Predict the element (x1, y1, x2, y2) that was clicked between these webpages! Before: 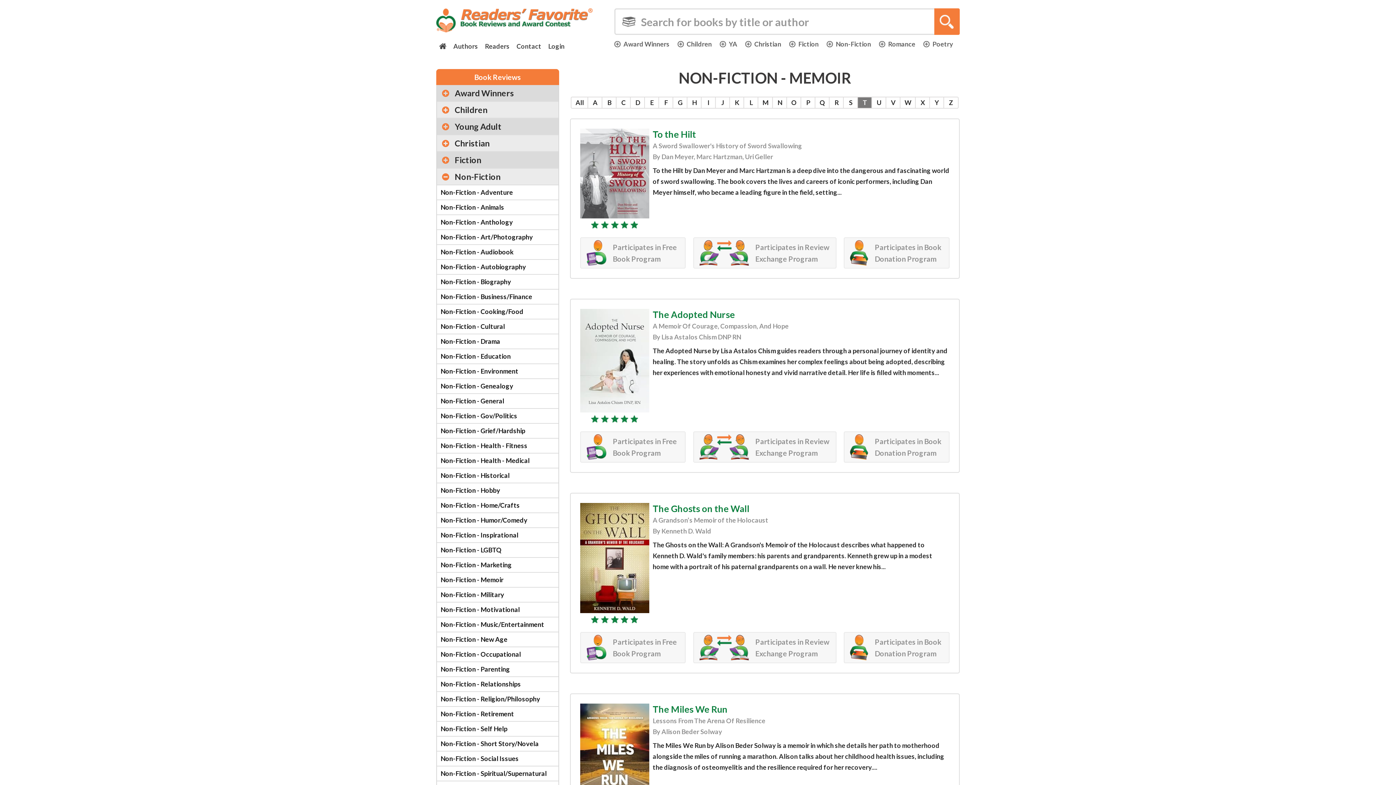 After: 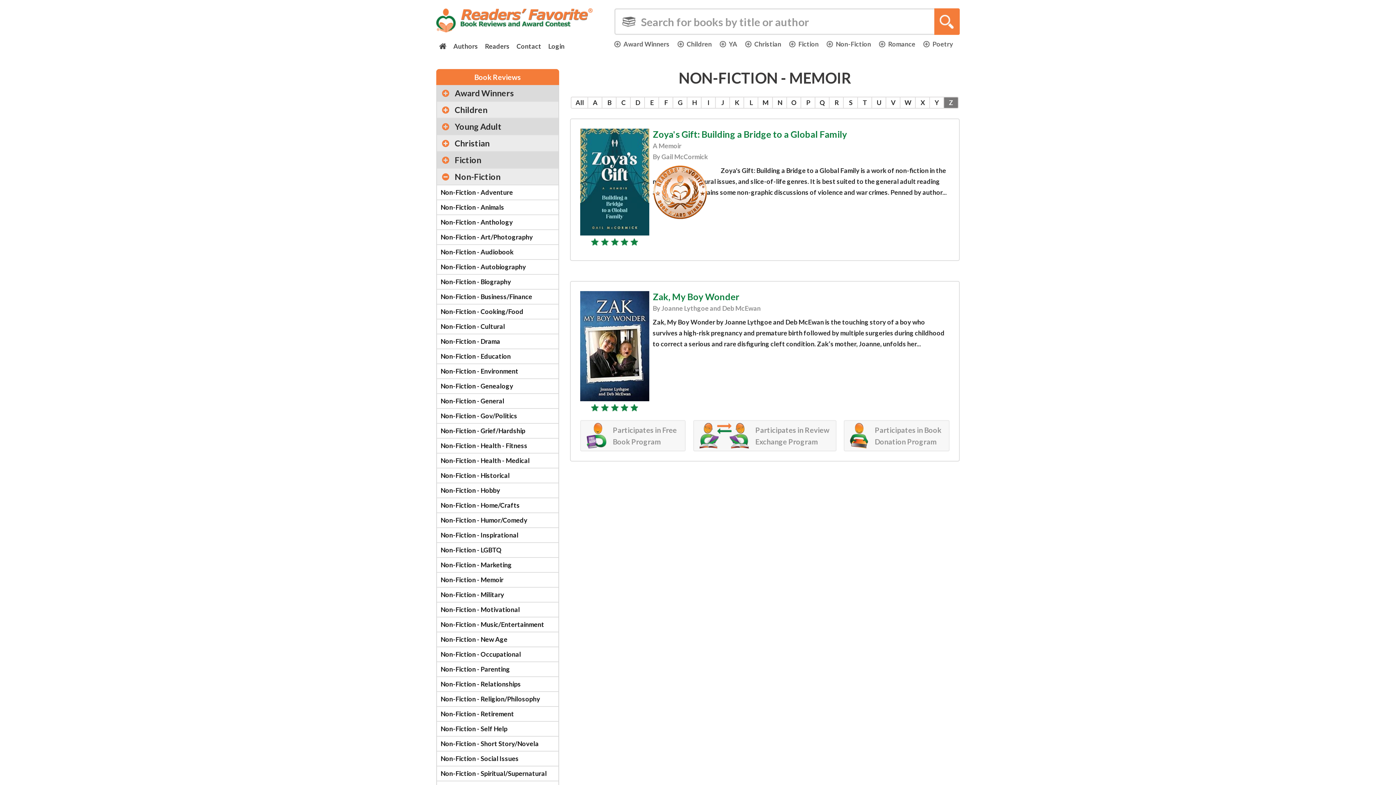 Action: label: Z bbox: (943, 96, 959, 108)